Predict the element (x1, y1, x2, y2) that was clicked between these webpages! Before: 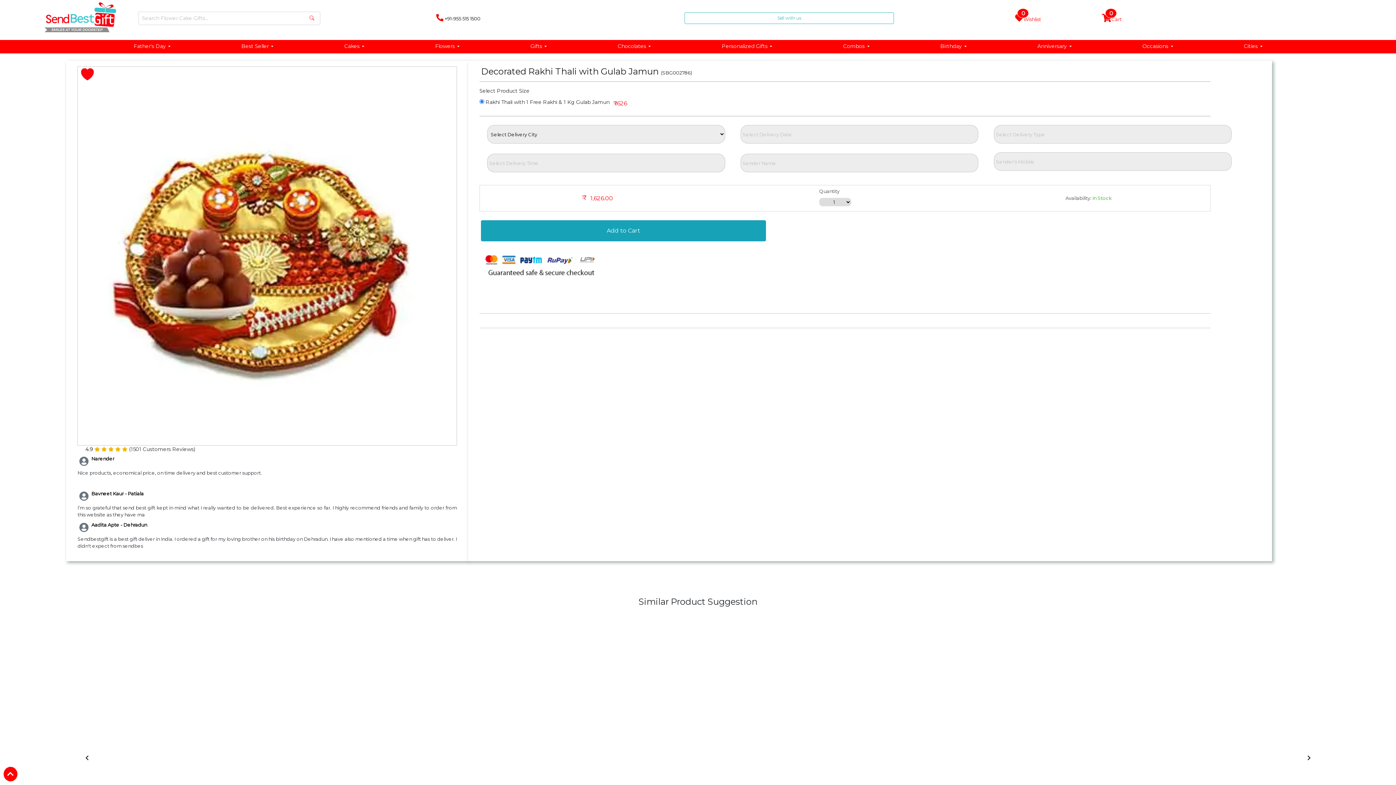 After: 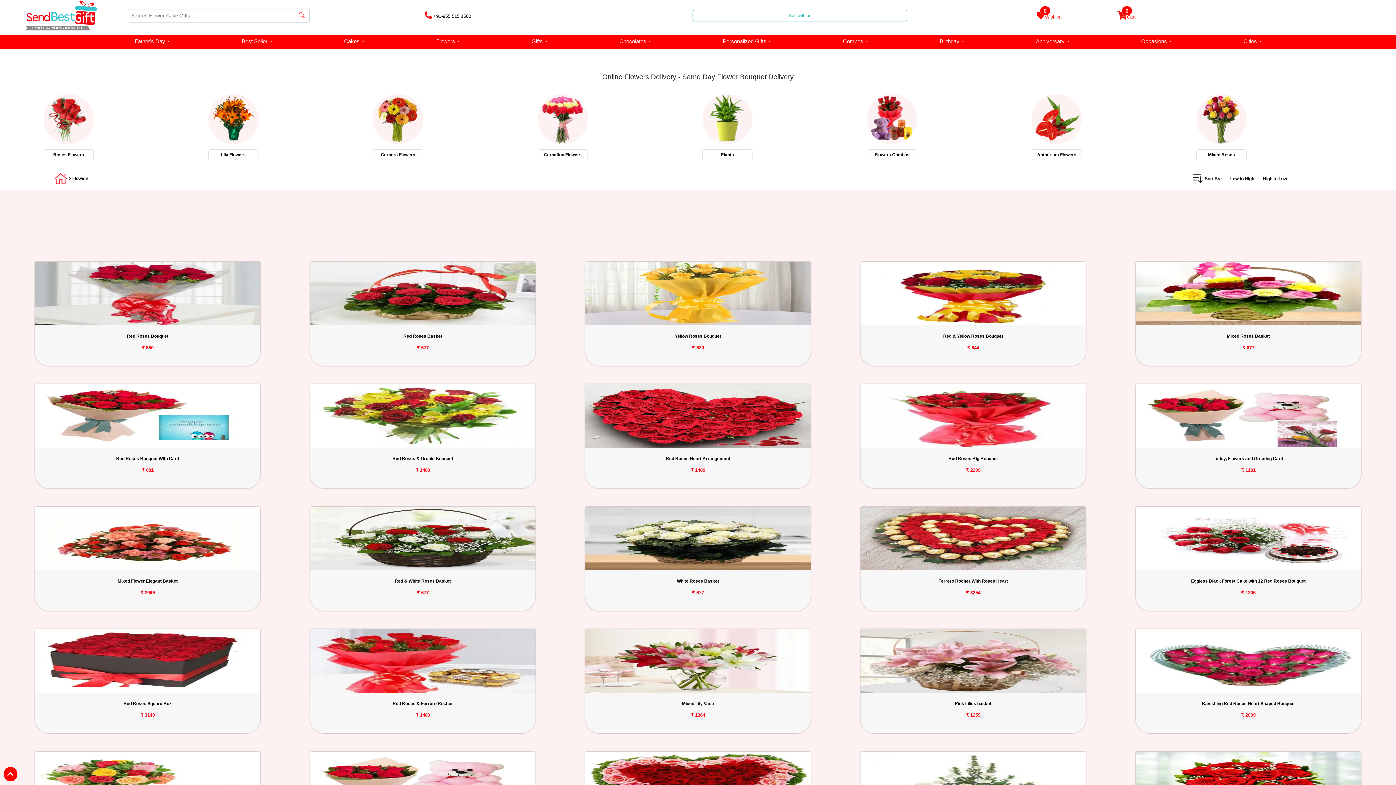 Action: label: Flowers bbox: (428, 38, 466, 53)